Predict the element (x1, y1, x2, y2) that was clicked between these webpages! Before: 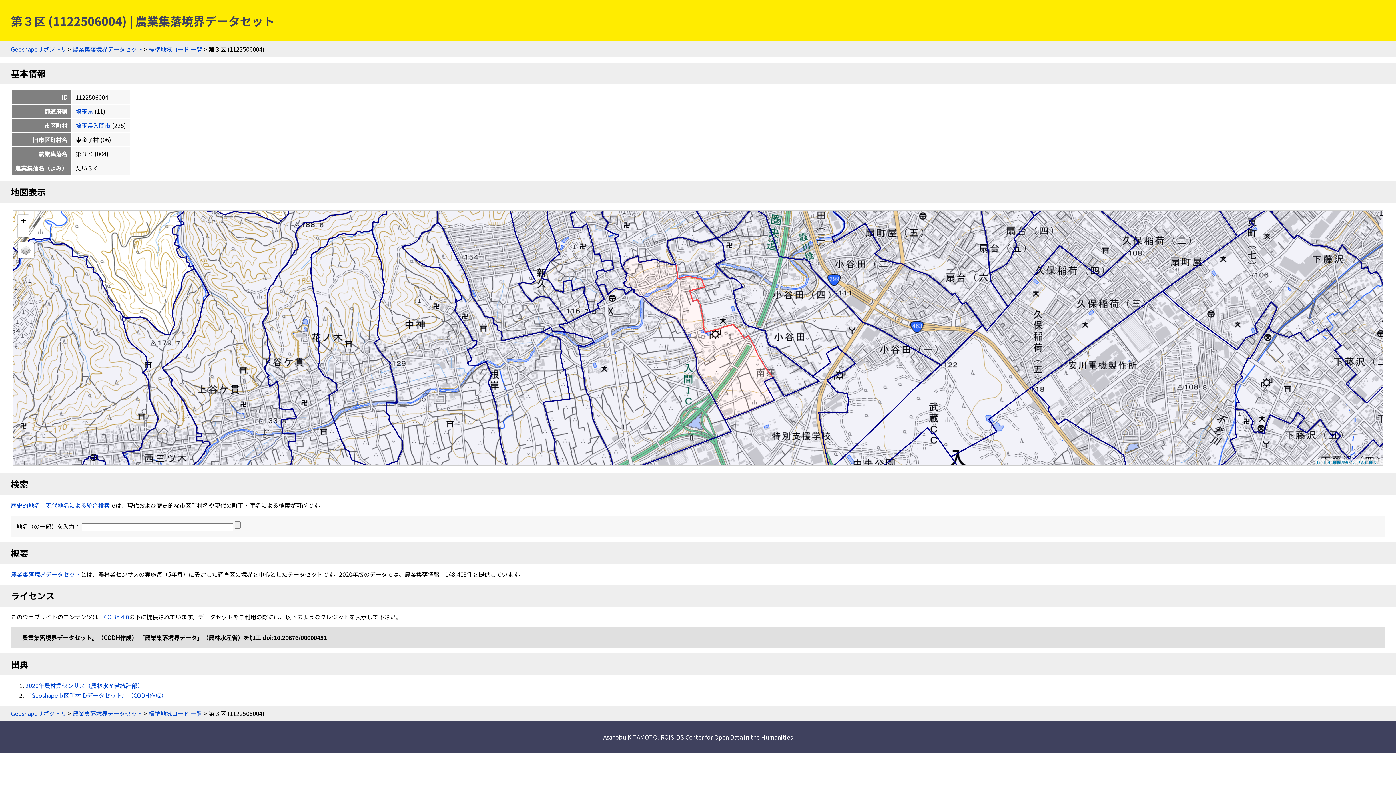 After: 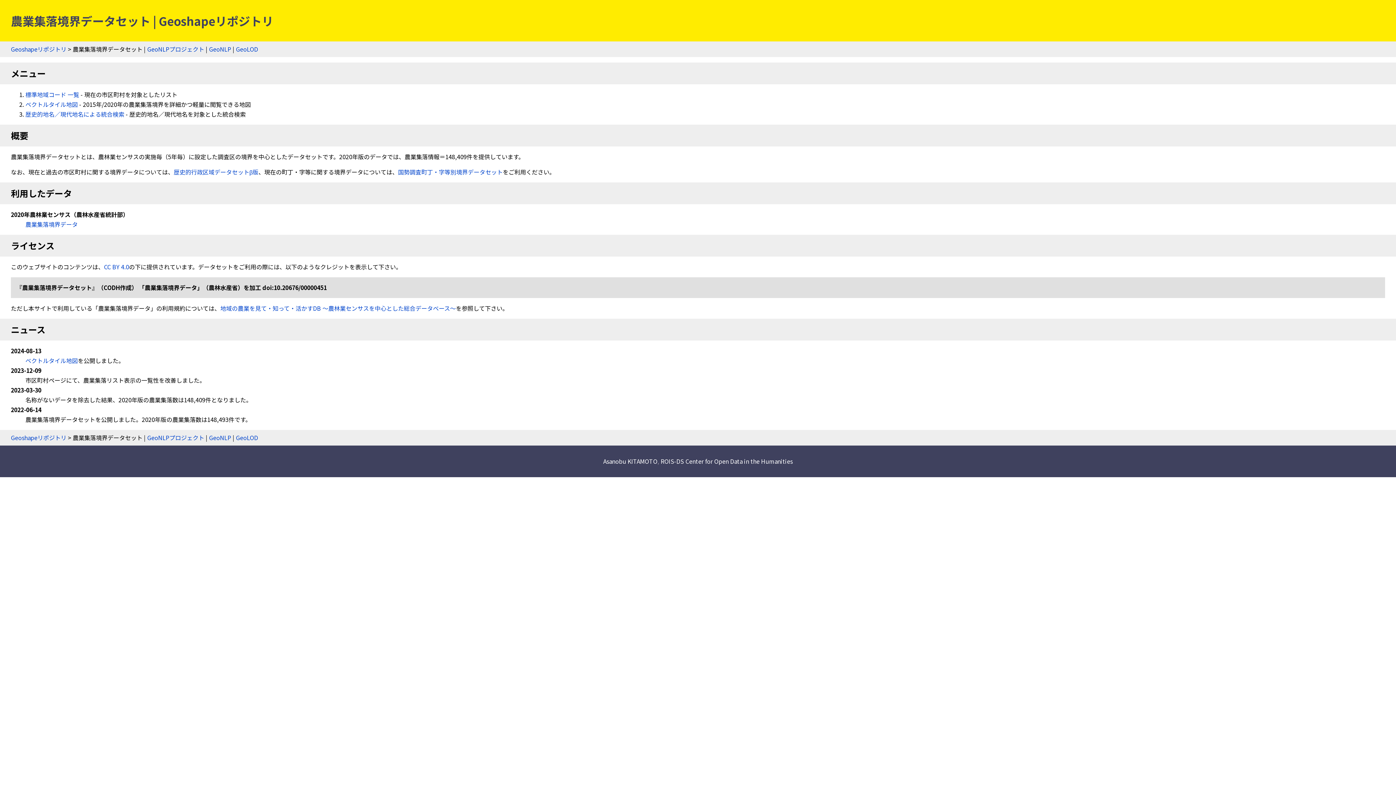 Action: label: 農業集落境界データセット bbox: (72, 709, 142, 718)